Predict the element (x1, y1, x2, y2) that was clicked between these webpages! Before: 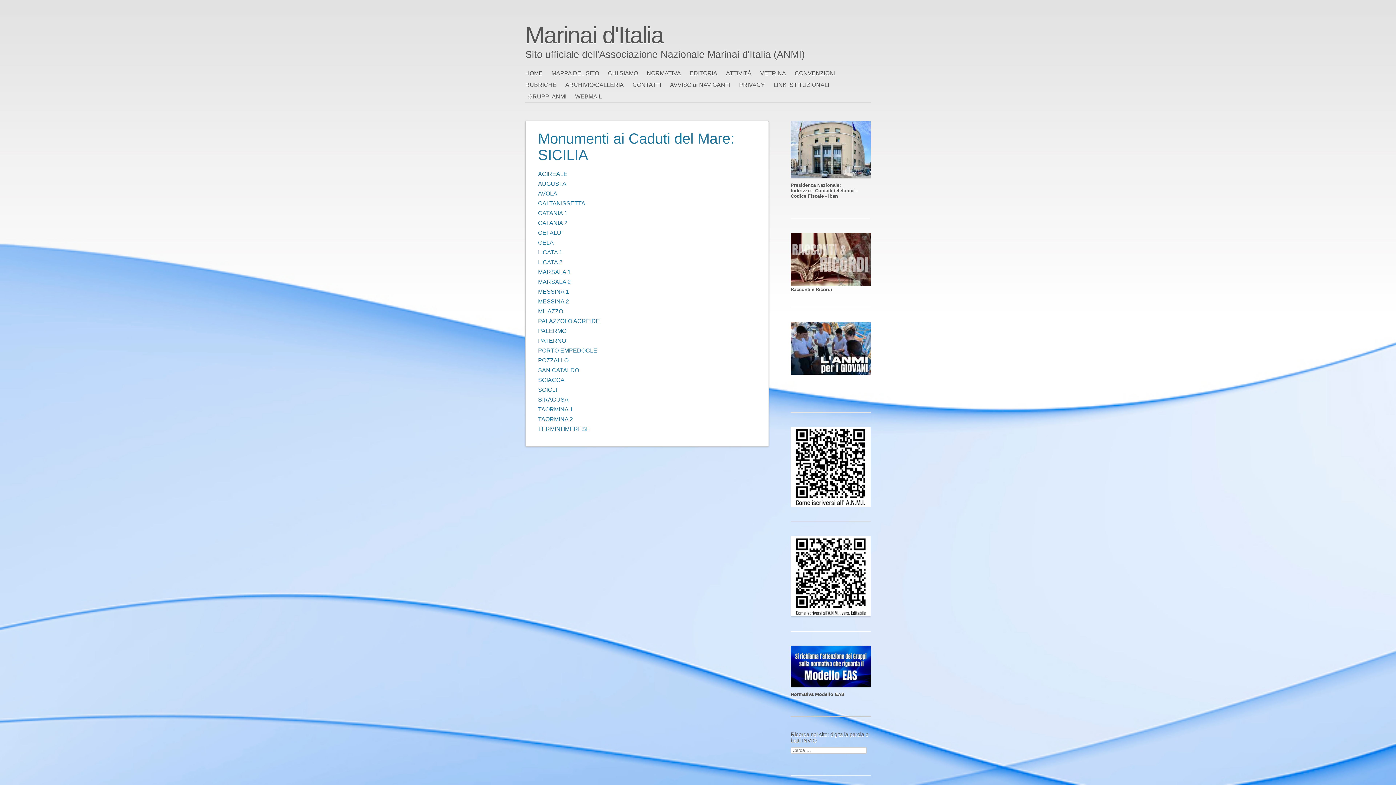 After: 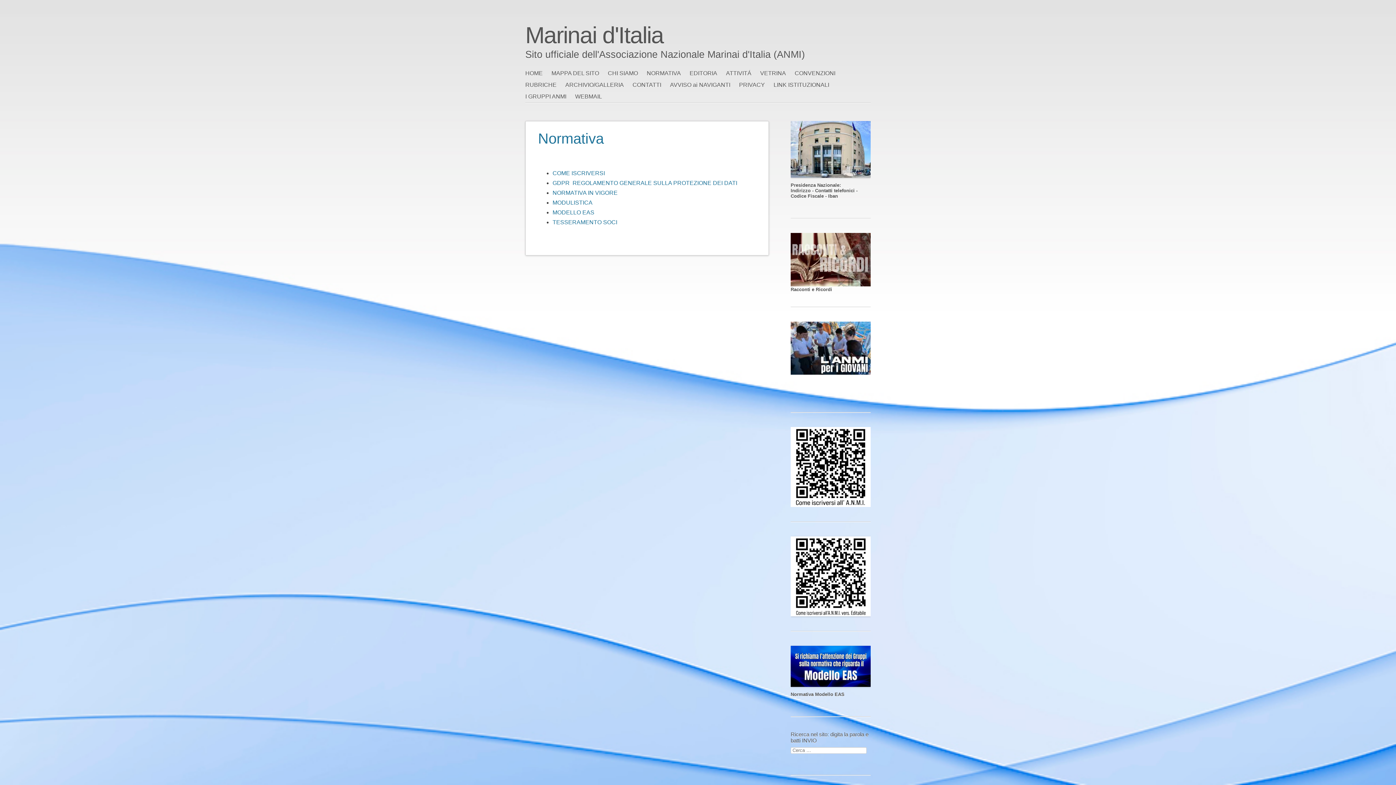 Action: label: NORMATIVA bbox: (646, 67, 689, 79)